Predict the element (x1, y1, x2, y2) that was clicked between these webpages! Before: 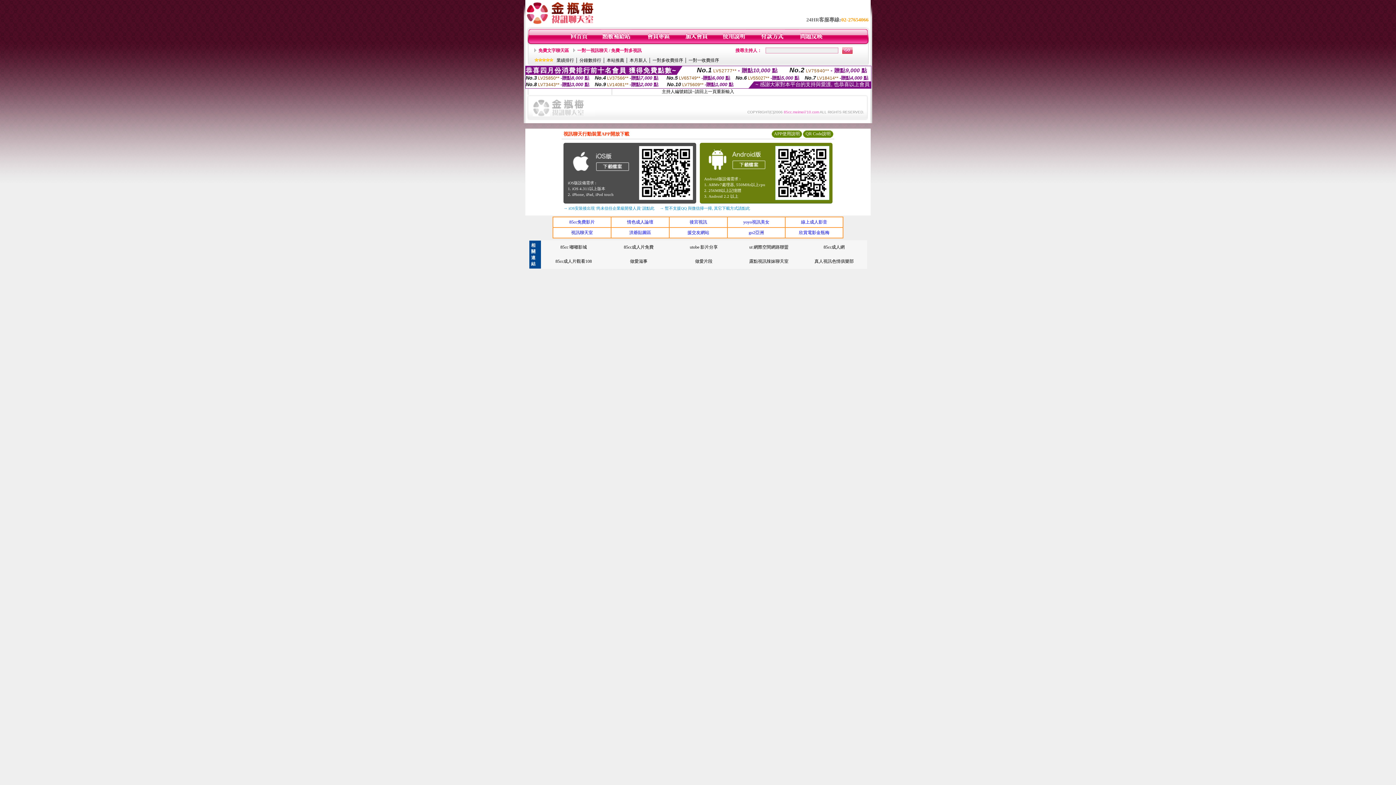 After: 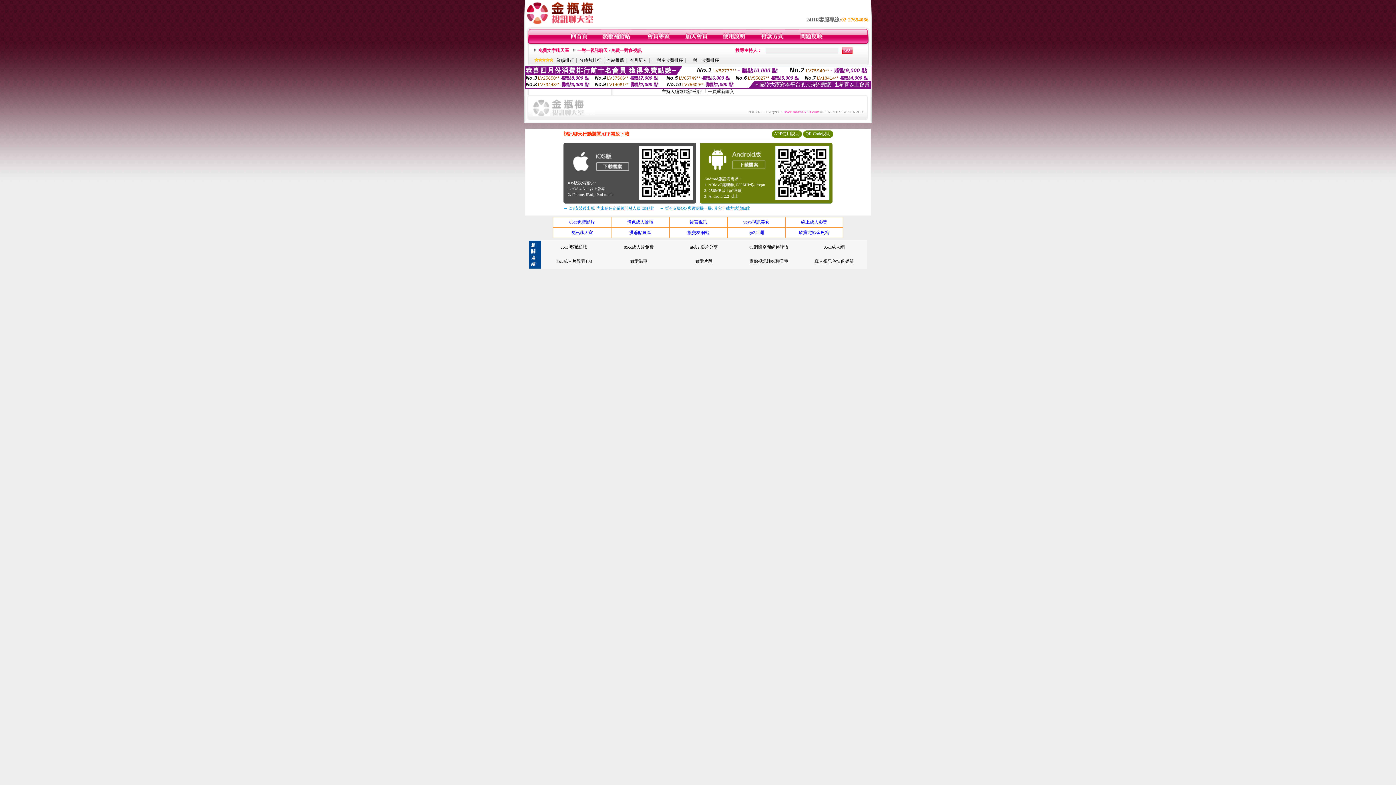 Action: bbox: (637, 198, 695, 203)